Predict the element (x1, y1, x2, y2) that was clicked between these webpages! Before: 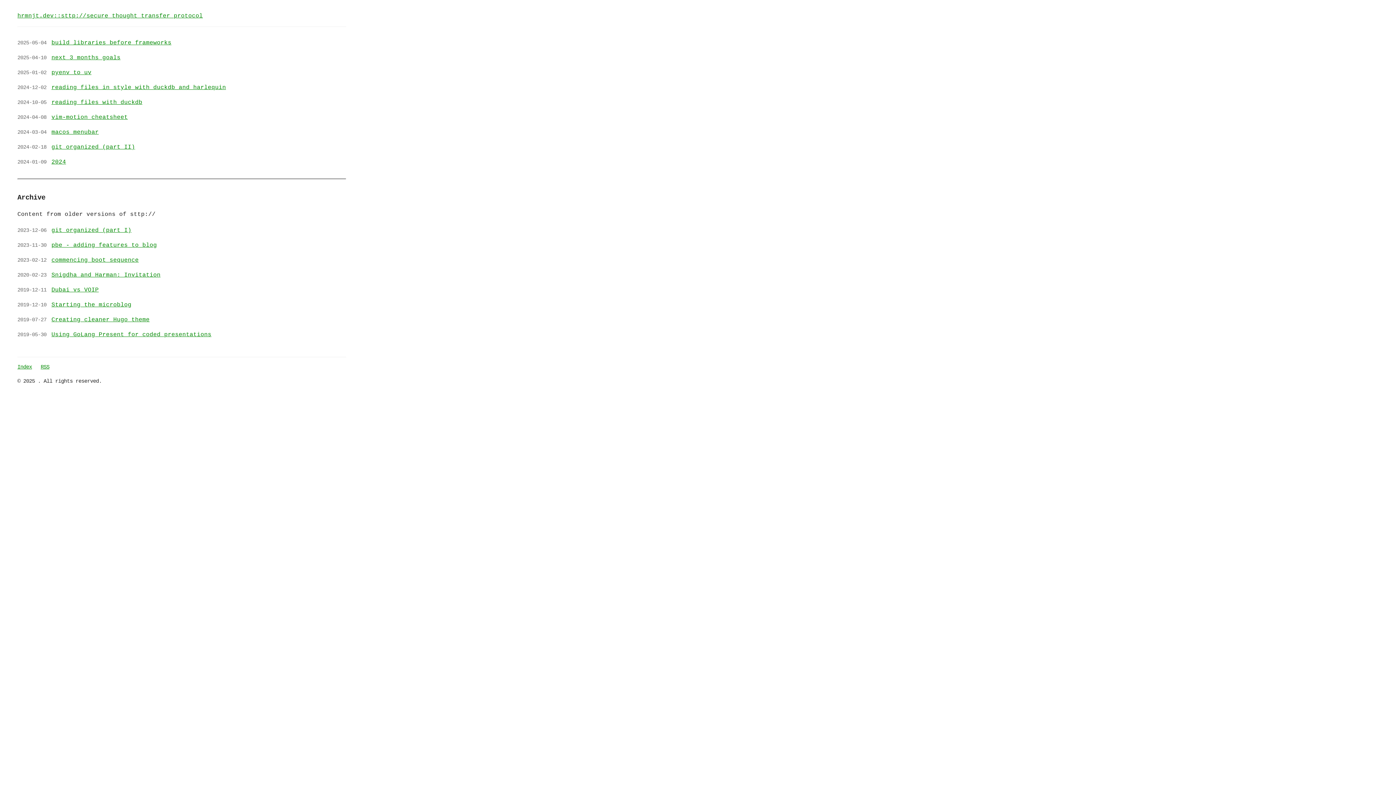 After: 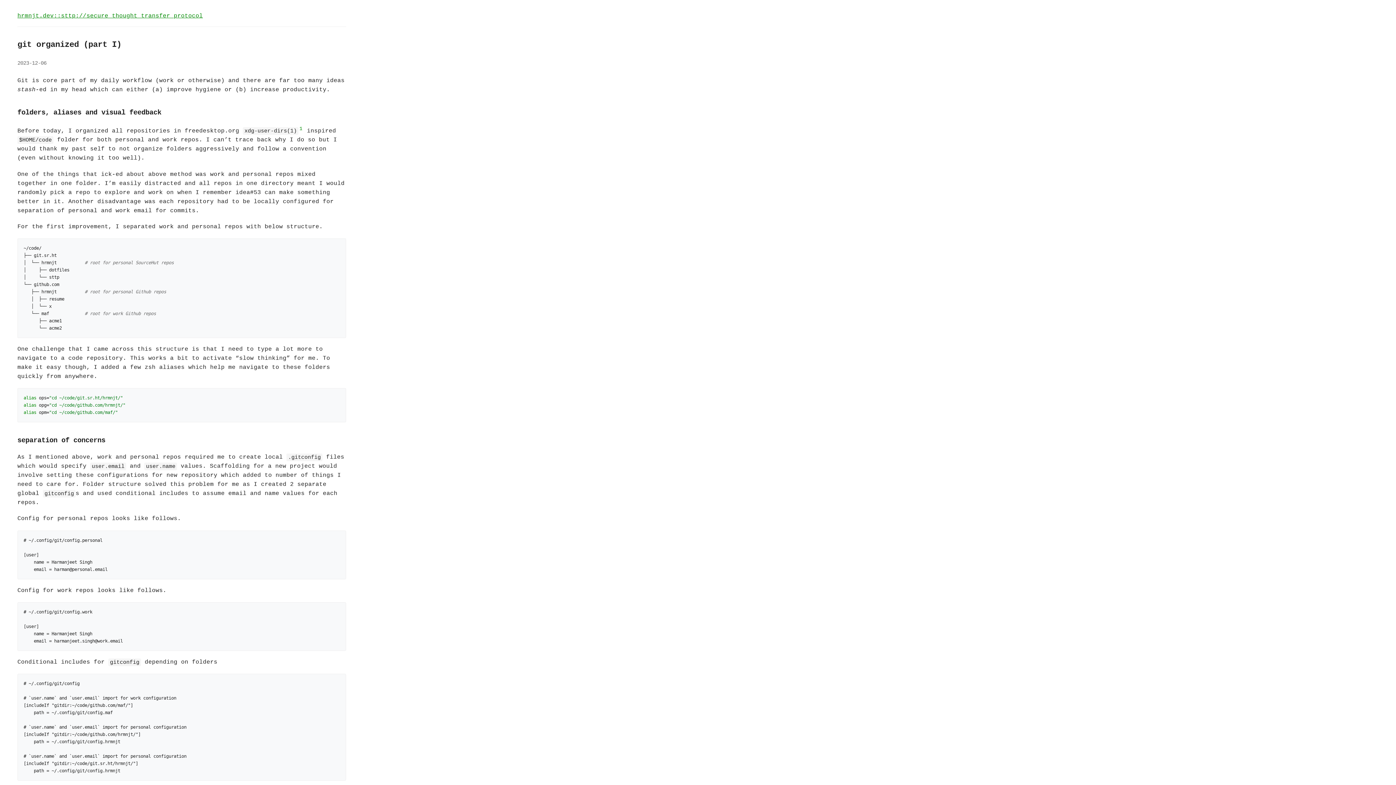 Action: bbox: (51, 226, 131, 235) label: git organized (part I)